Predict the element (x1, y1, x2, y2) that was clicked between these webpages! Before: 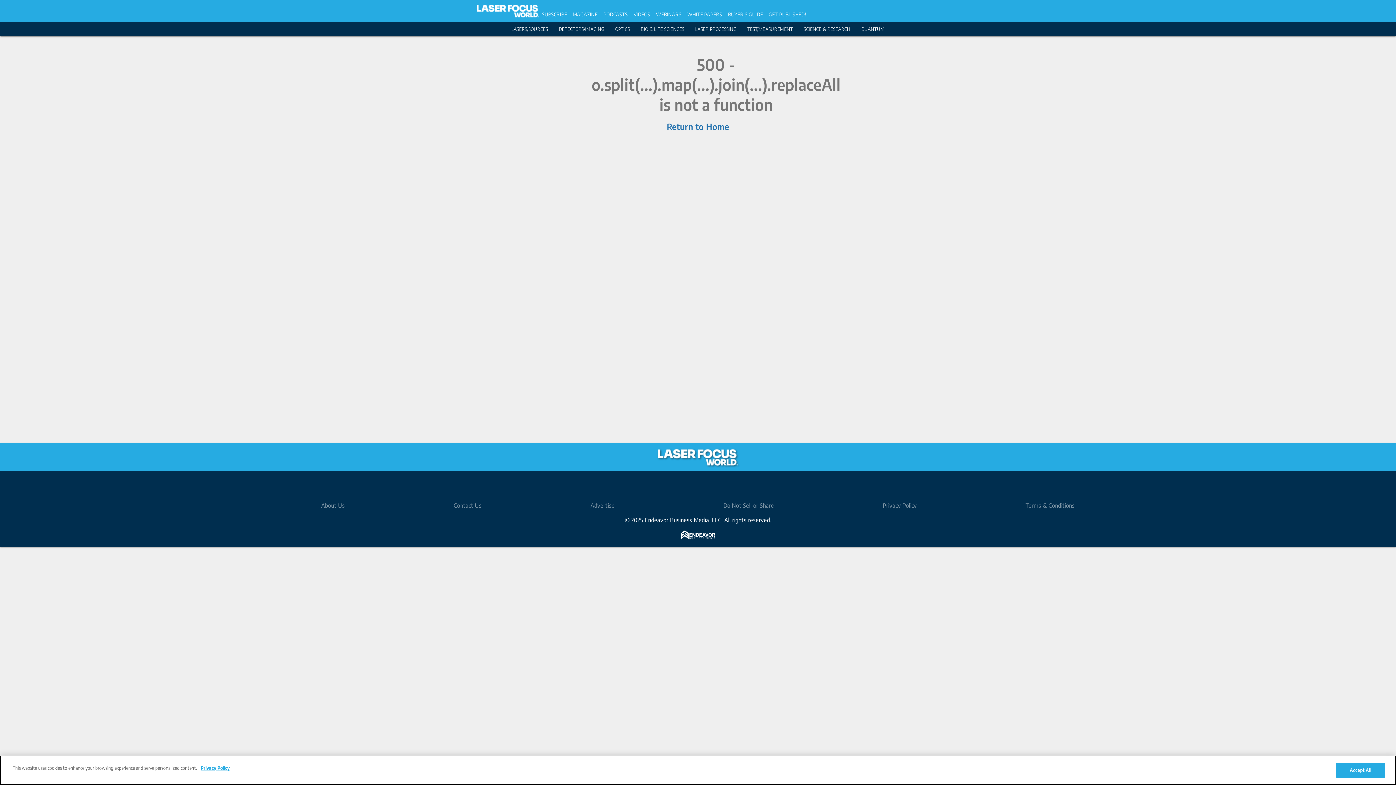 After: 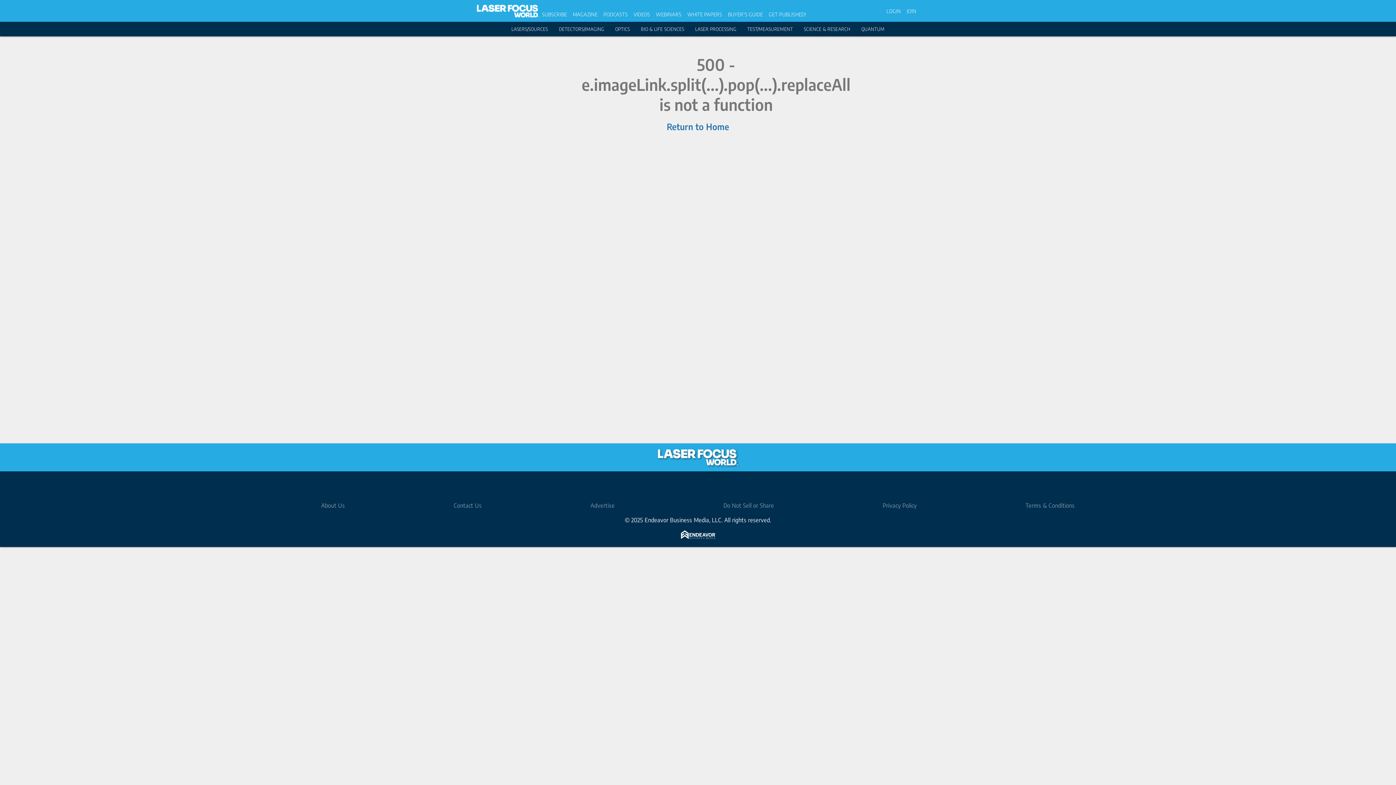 Action: label: DETECTORS/IMAGING bbox: (559, 26, 604, 32)